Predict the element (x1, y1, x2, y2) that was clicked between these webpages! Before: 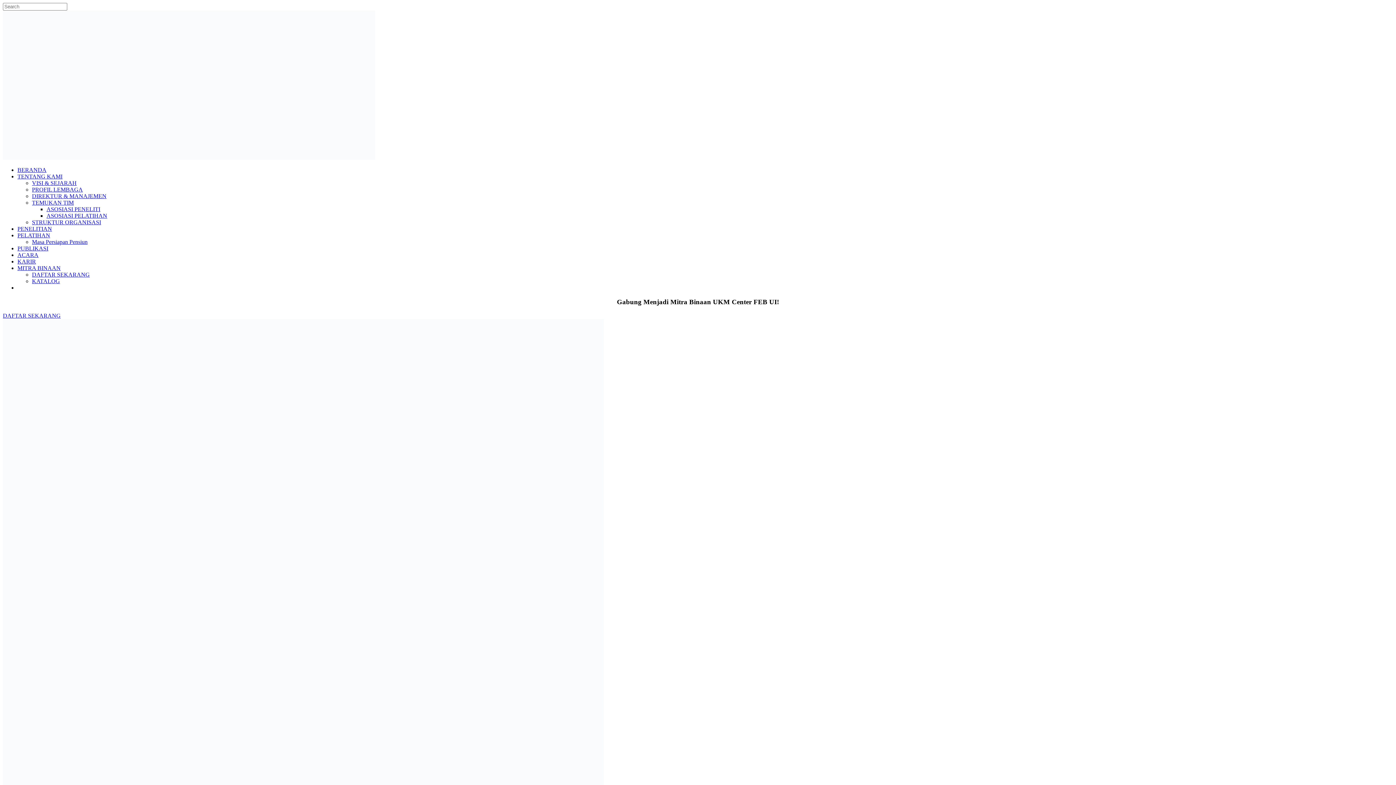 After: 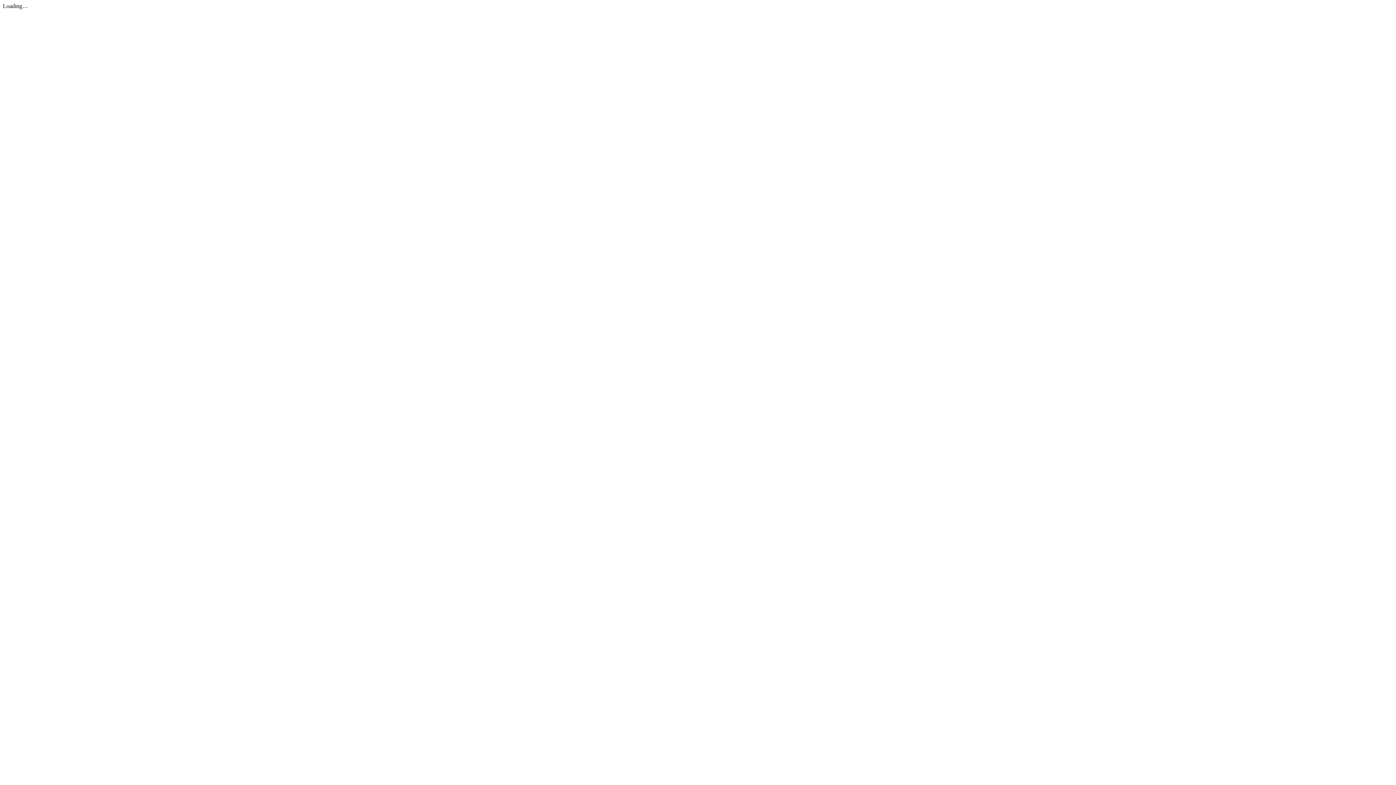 Action: label: PROFIL LEMBAGA bbox: (32, 186, 82, 192)